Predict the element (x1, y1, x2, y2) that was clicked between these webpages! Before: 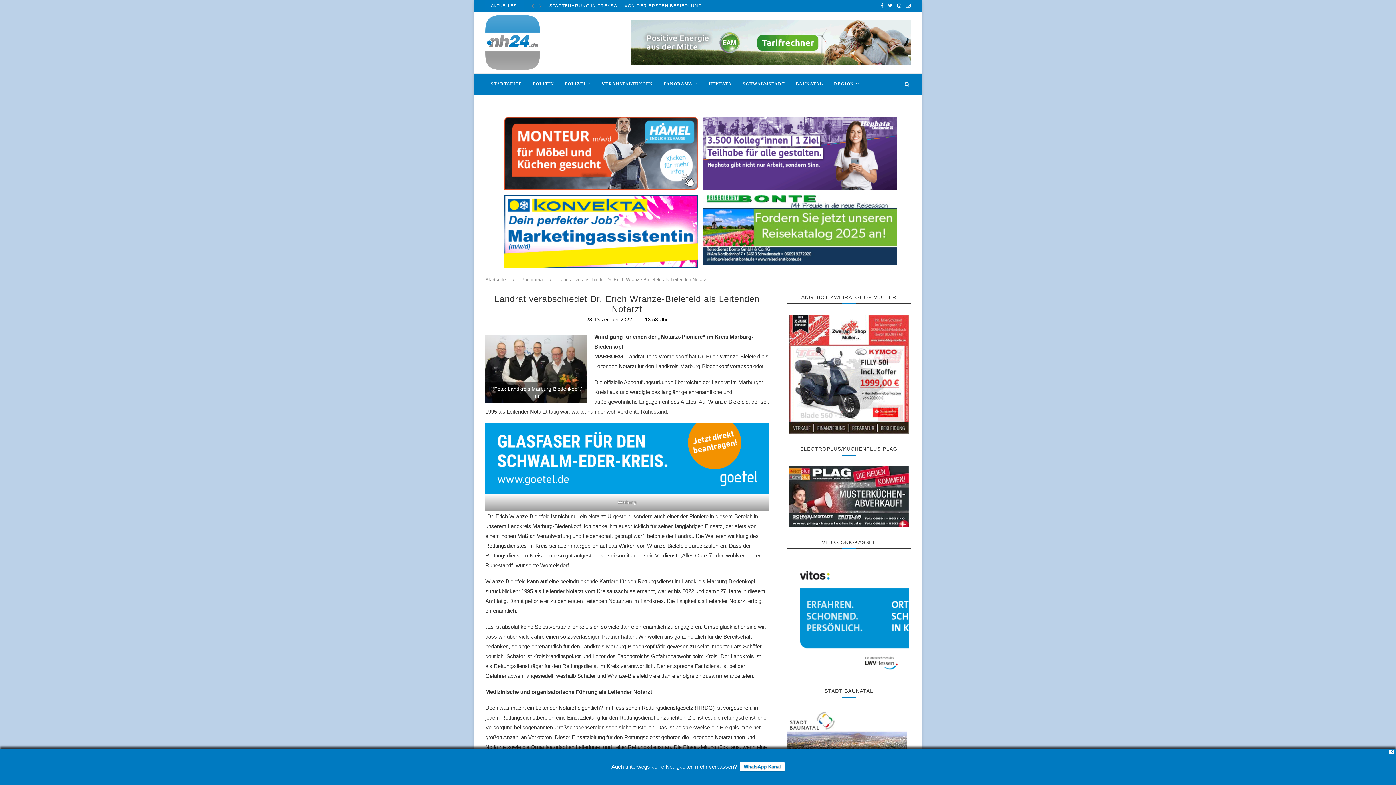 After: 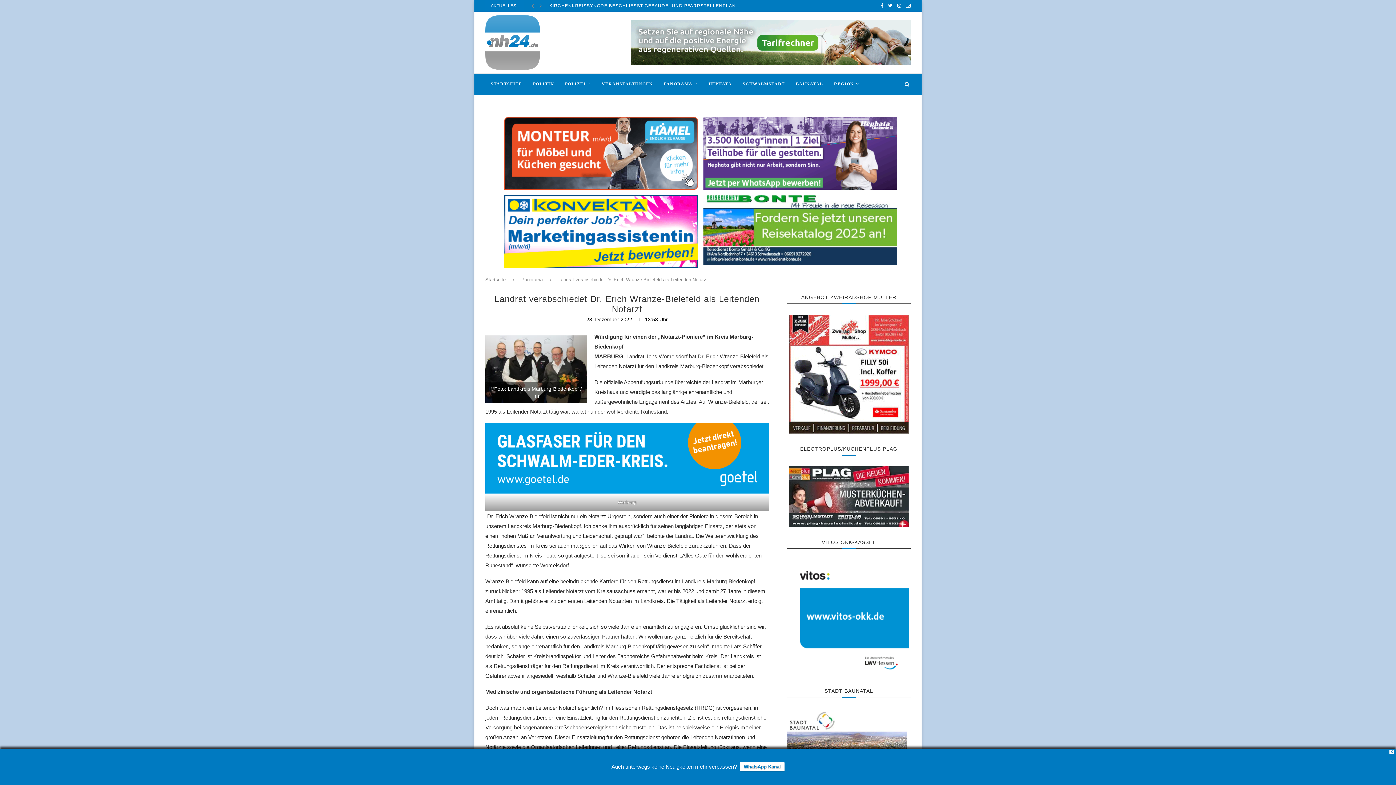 Action: bbox: (698, 189, 897, 196)